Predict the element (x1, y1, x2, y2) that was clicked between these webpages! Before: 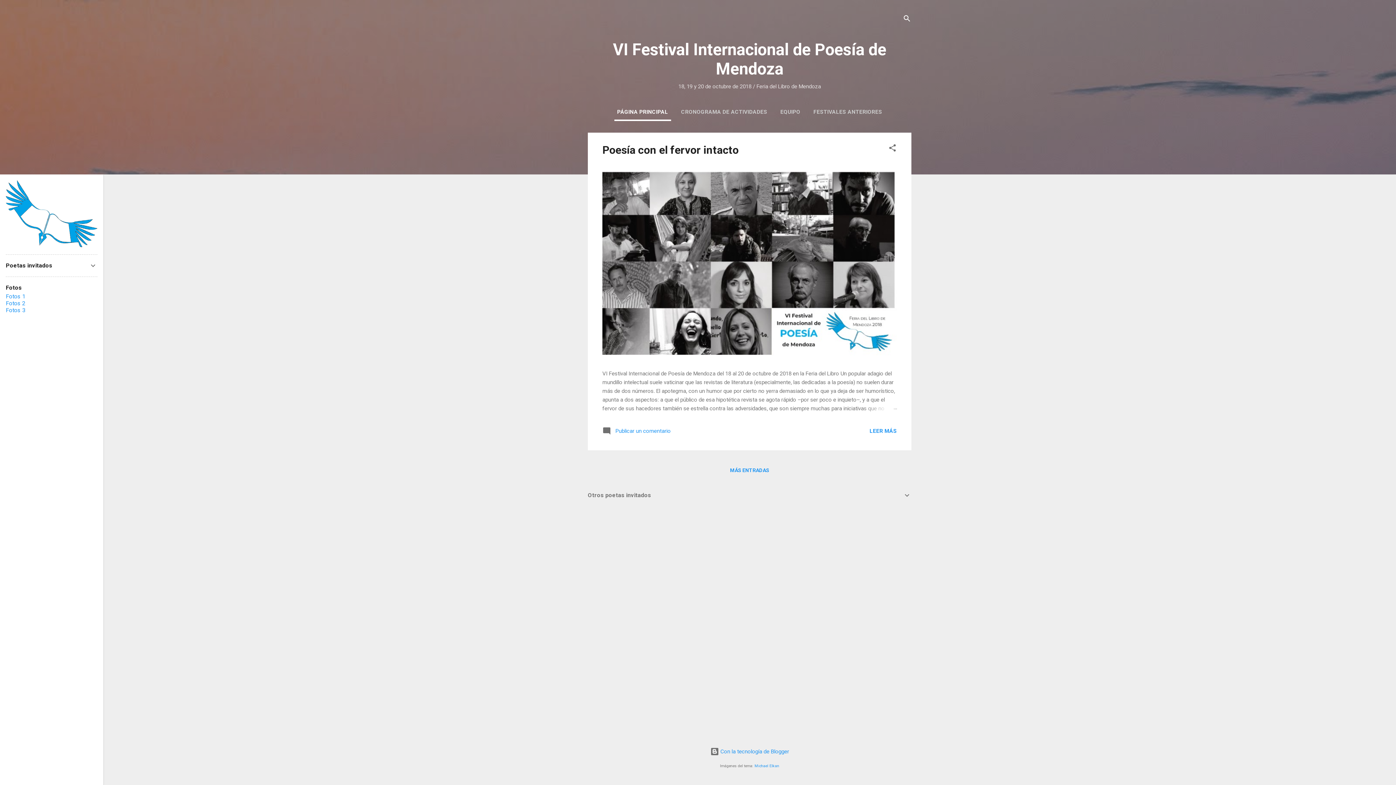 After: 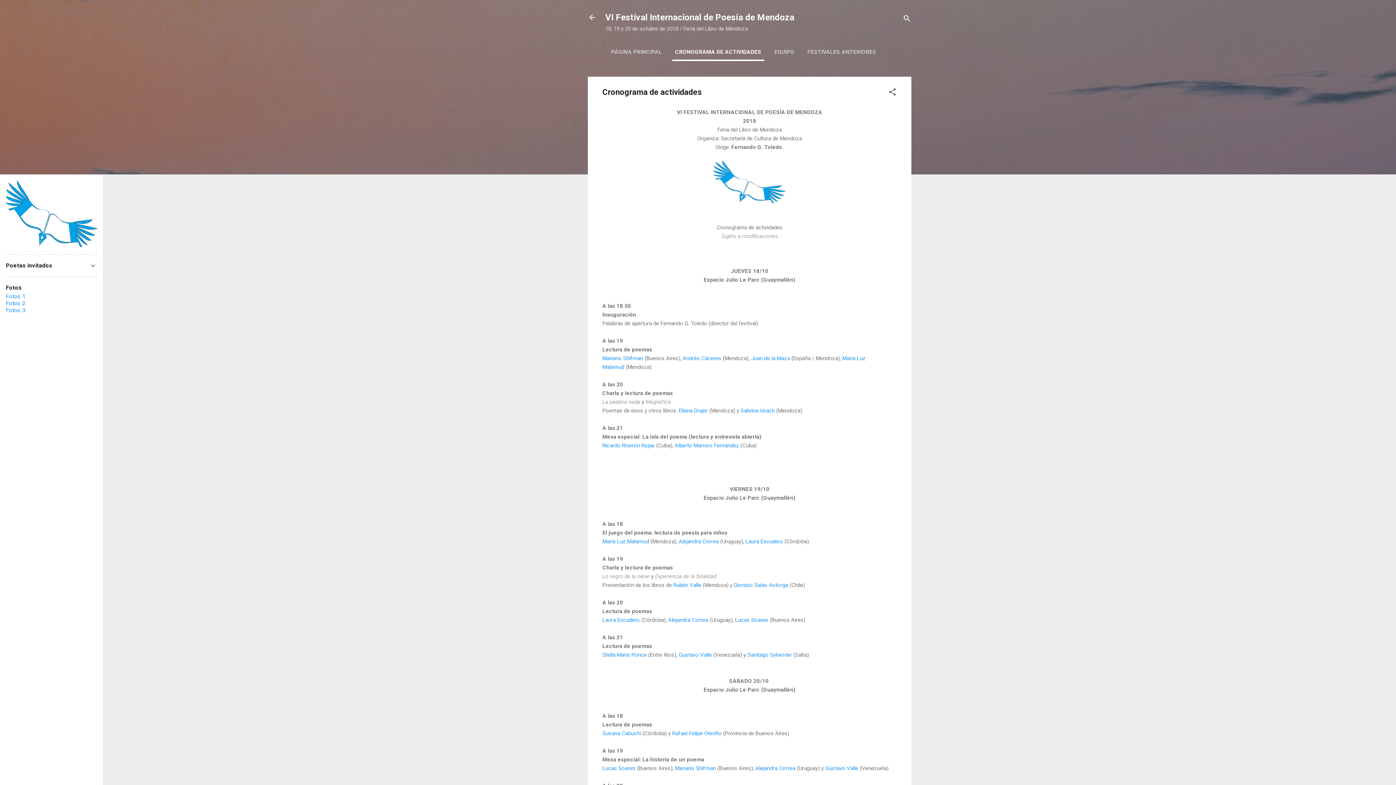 Action: label: CRONOGRAMA DE ACTIVIDADES bbox: (678, 104, 770, 119)